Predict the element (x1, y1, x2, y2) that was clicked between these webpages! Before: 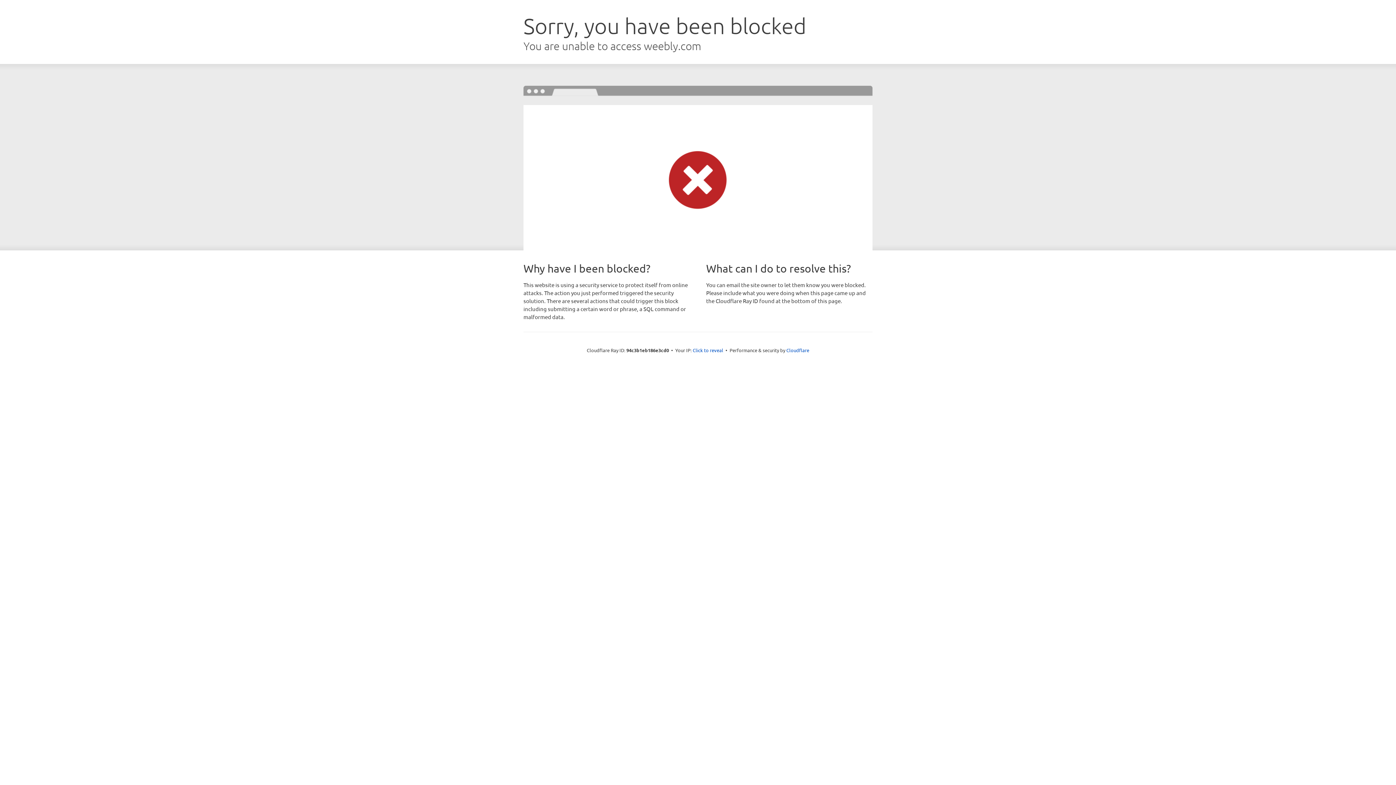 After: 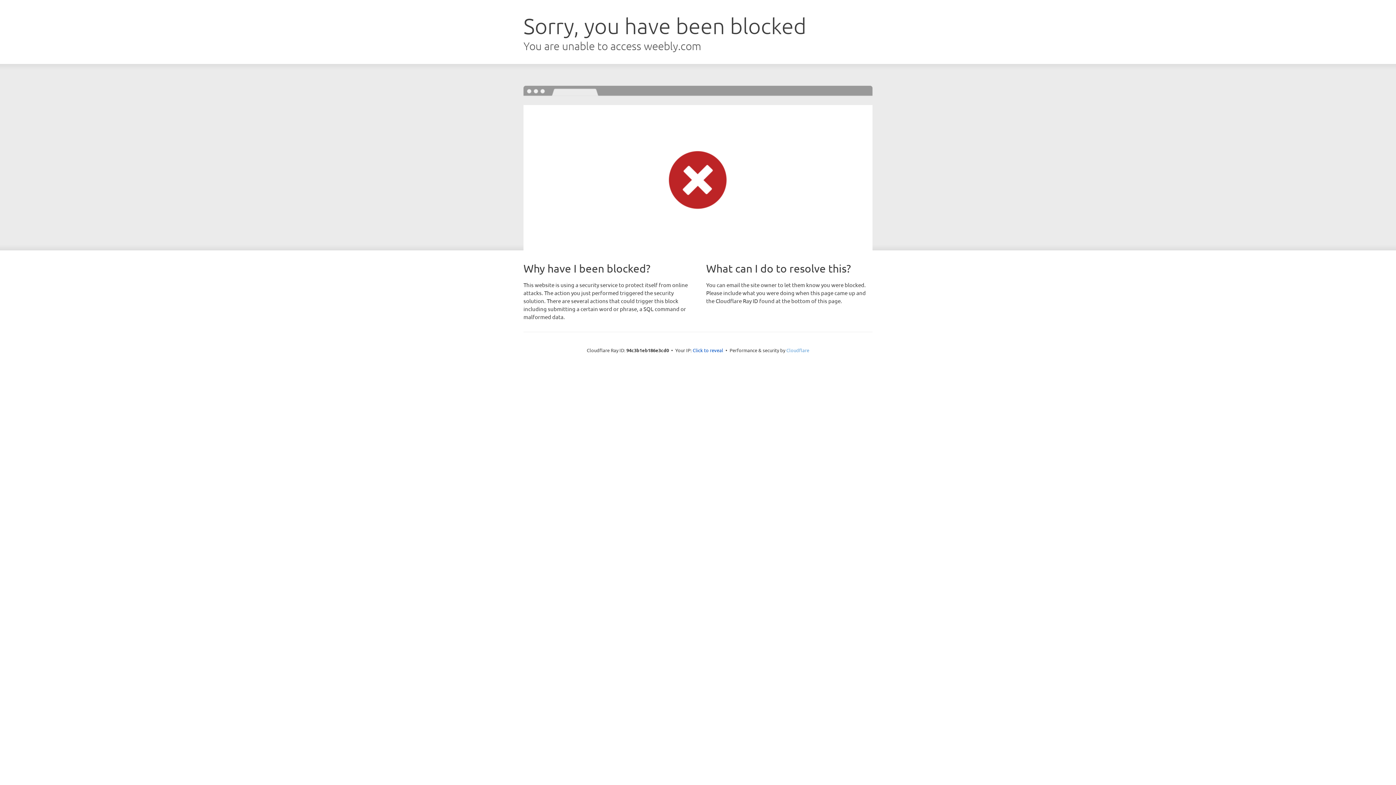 Action: label: Cloudflare bbox: (786, 347, 809, 353)